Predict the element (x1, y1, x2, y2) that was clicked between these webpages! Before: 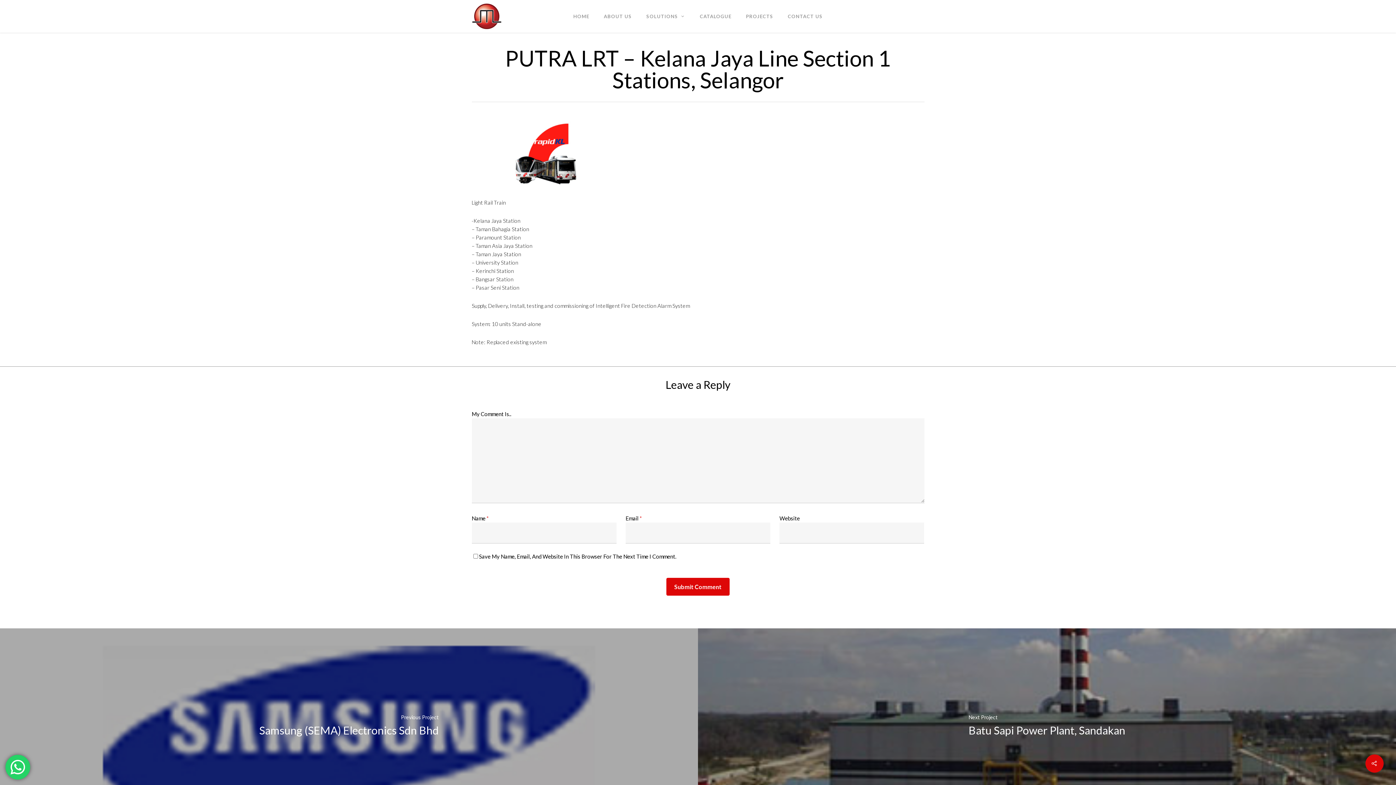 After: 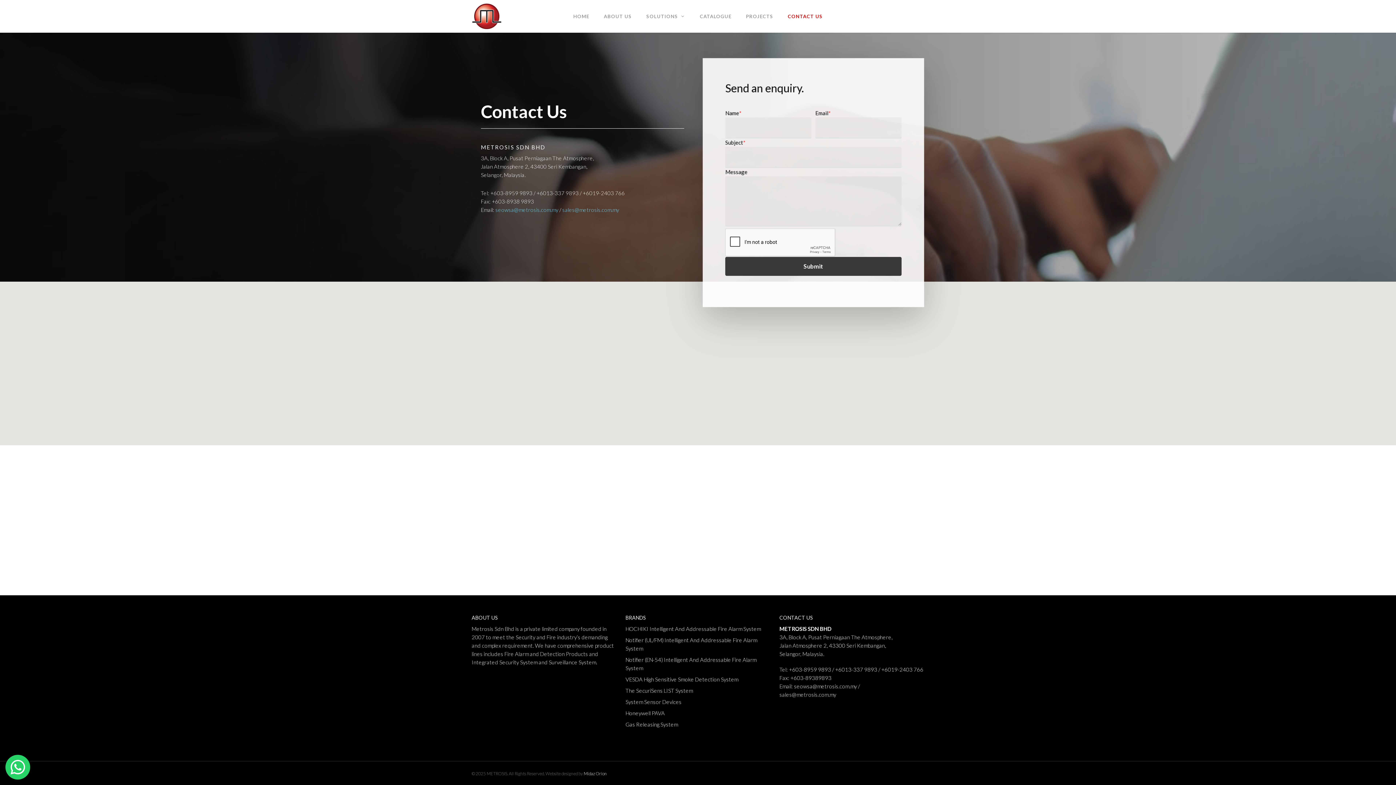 Action: bbox: (780, 13, 830, 18) label: CONTACT US